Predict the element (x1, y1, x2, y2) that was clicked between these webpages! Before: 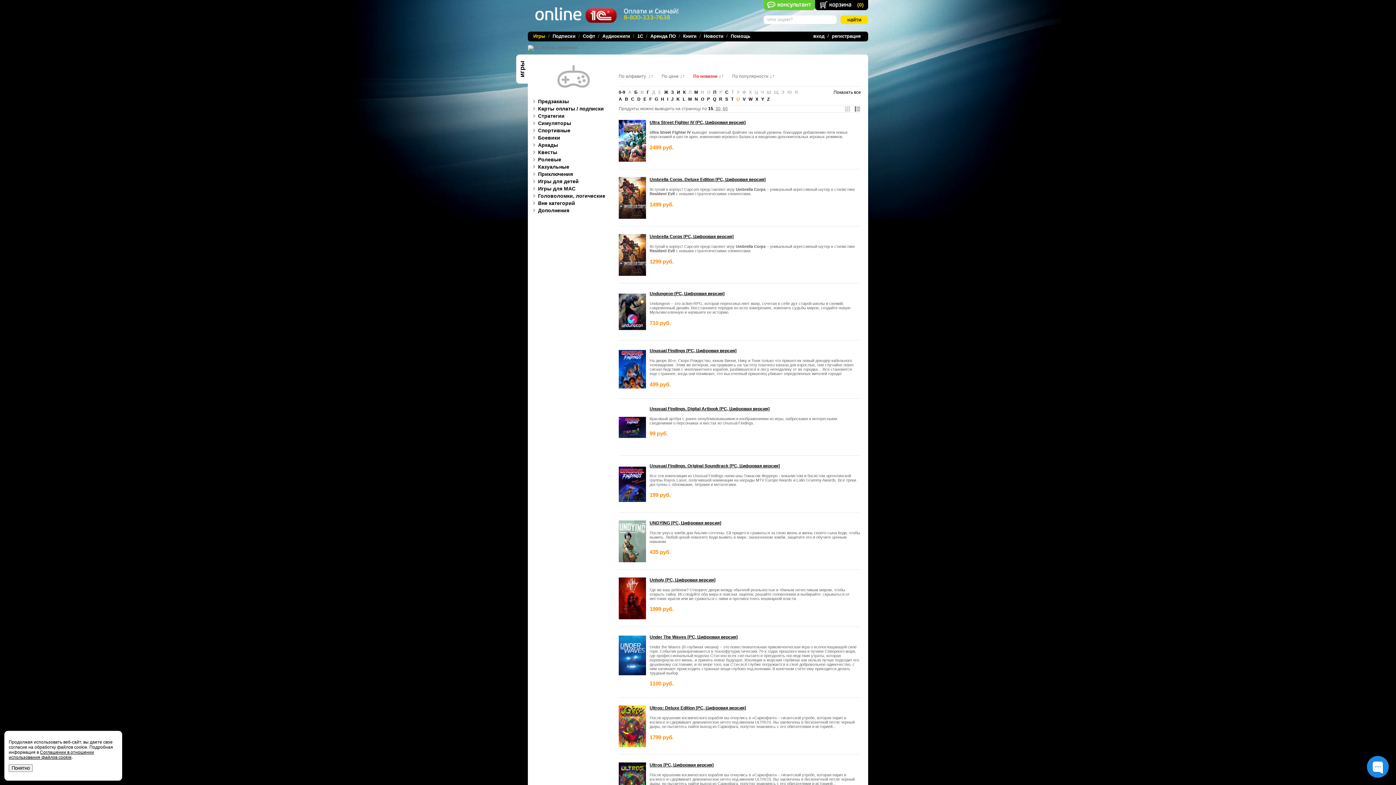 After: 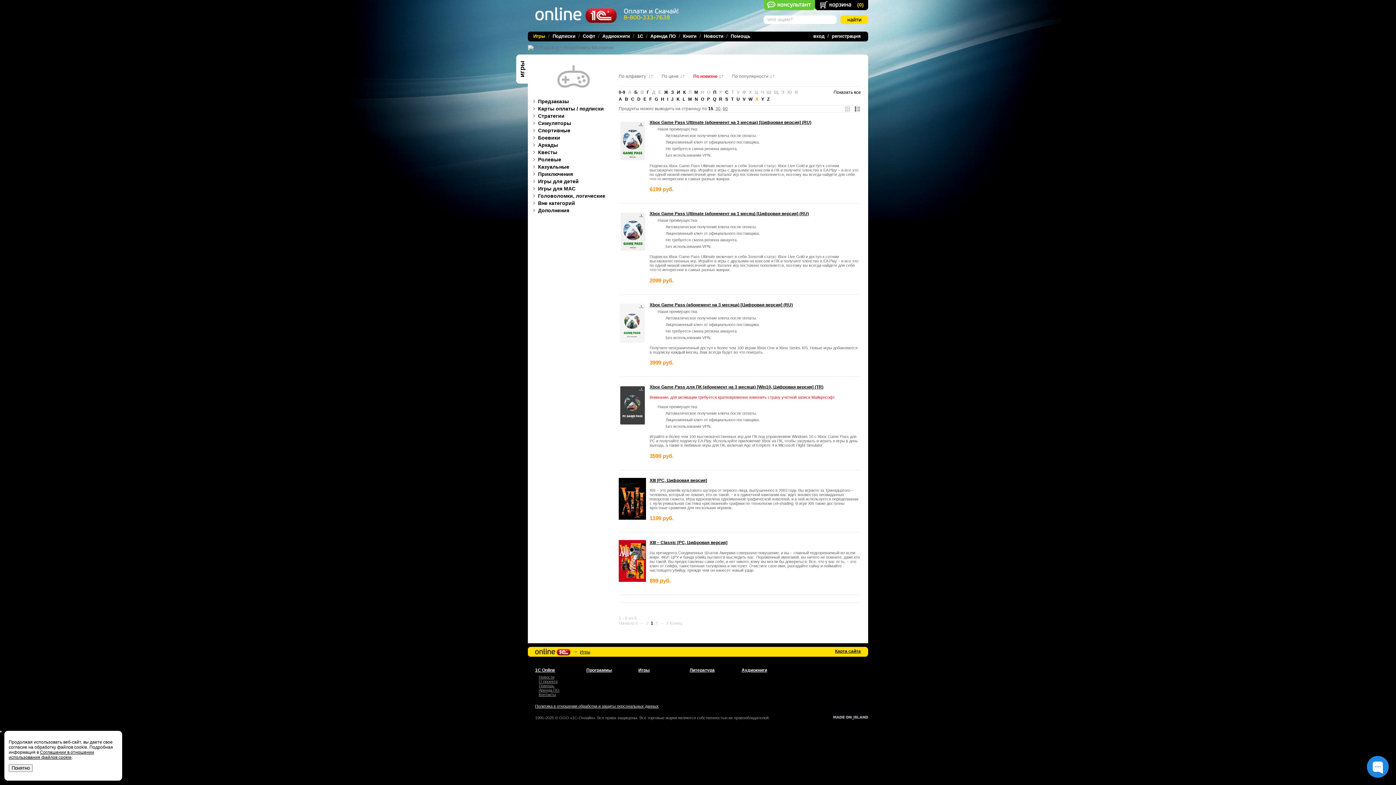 Action: bbox: (755, 96, 758, 101) label: X